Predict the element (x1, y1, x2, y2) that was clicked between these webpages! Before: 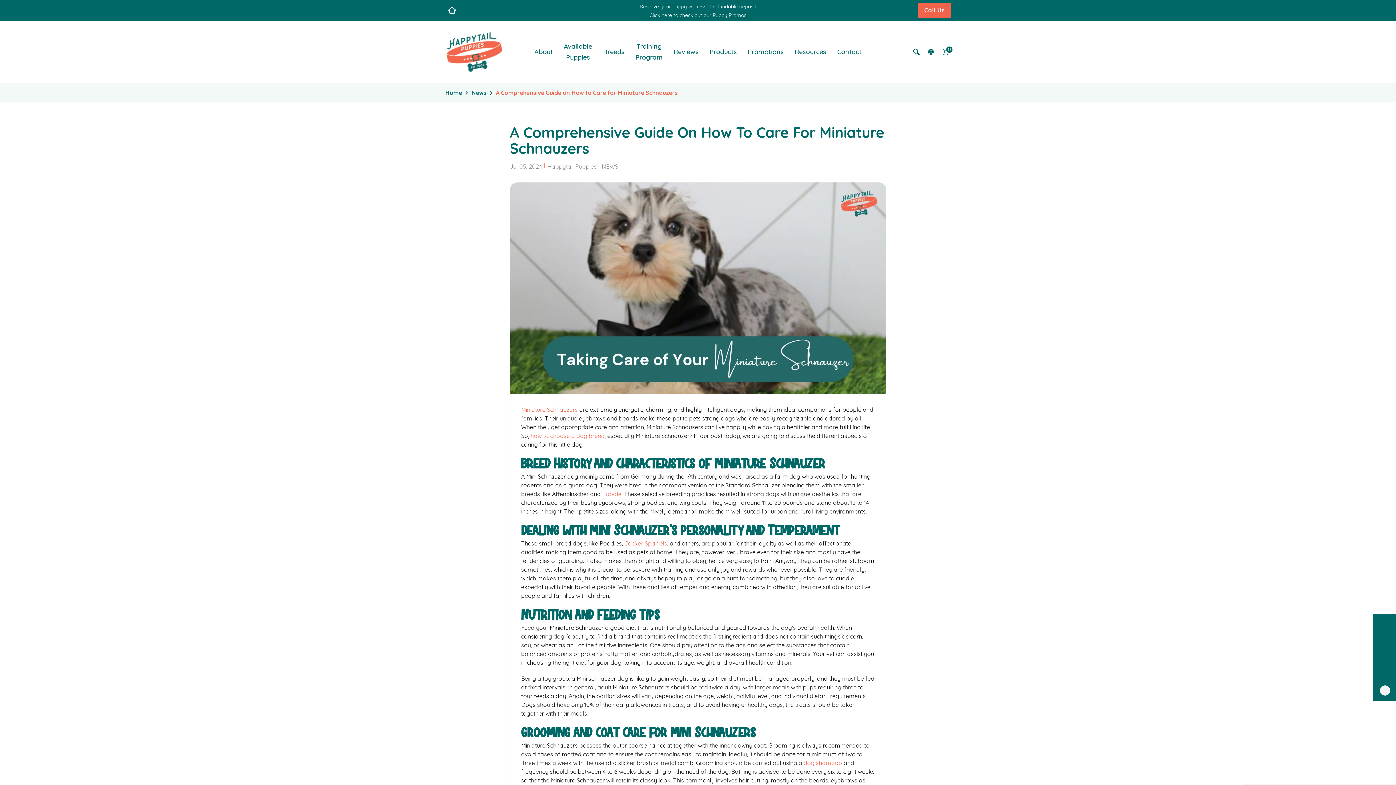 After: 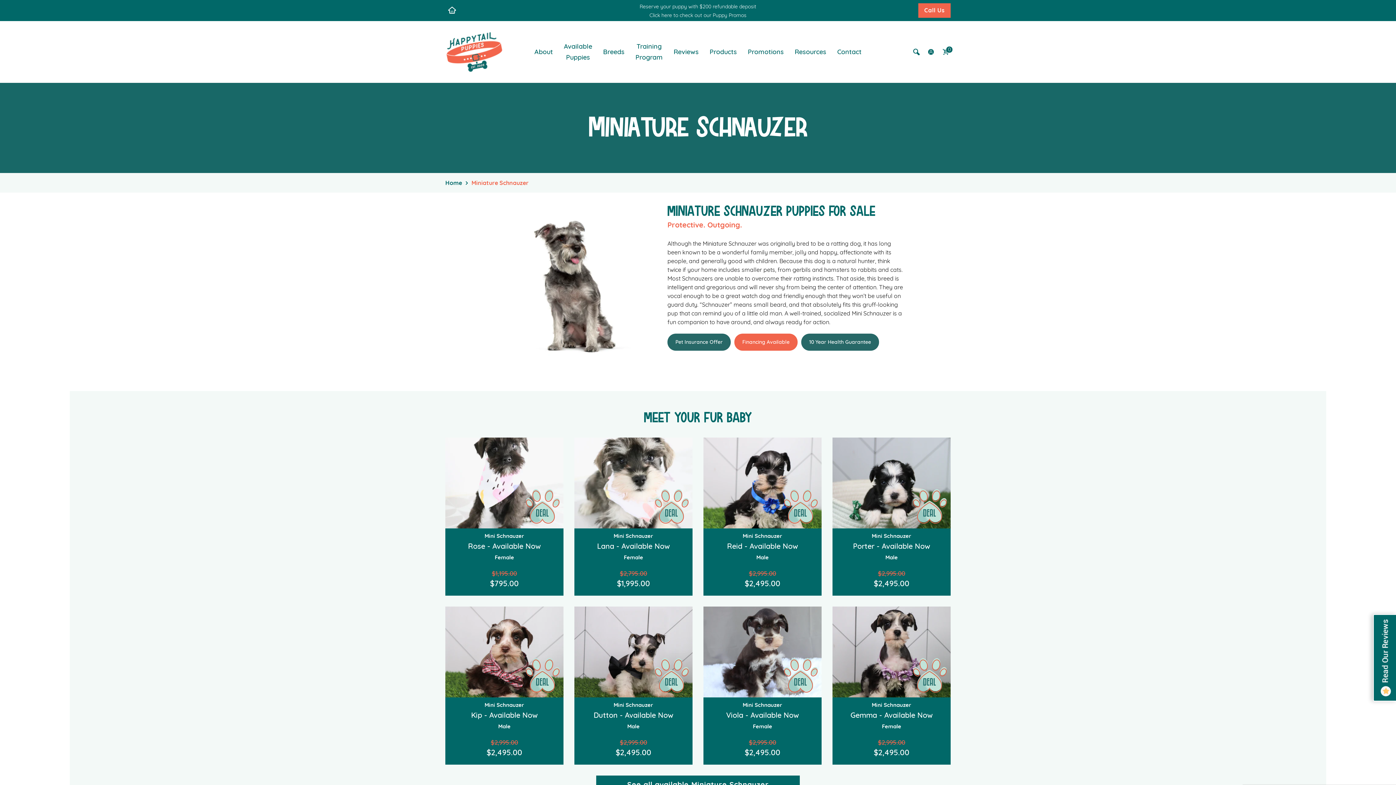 Action: label: Miniature Schnauzers bbox: (521, 406, 578, 413)